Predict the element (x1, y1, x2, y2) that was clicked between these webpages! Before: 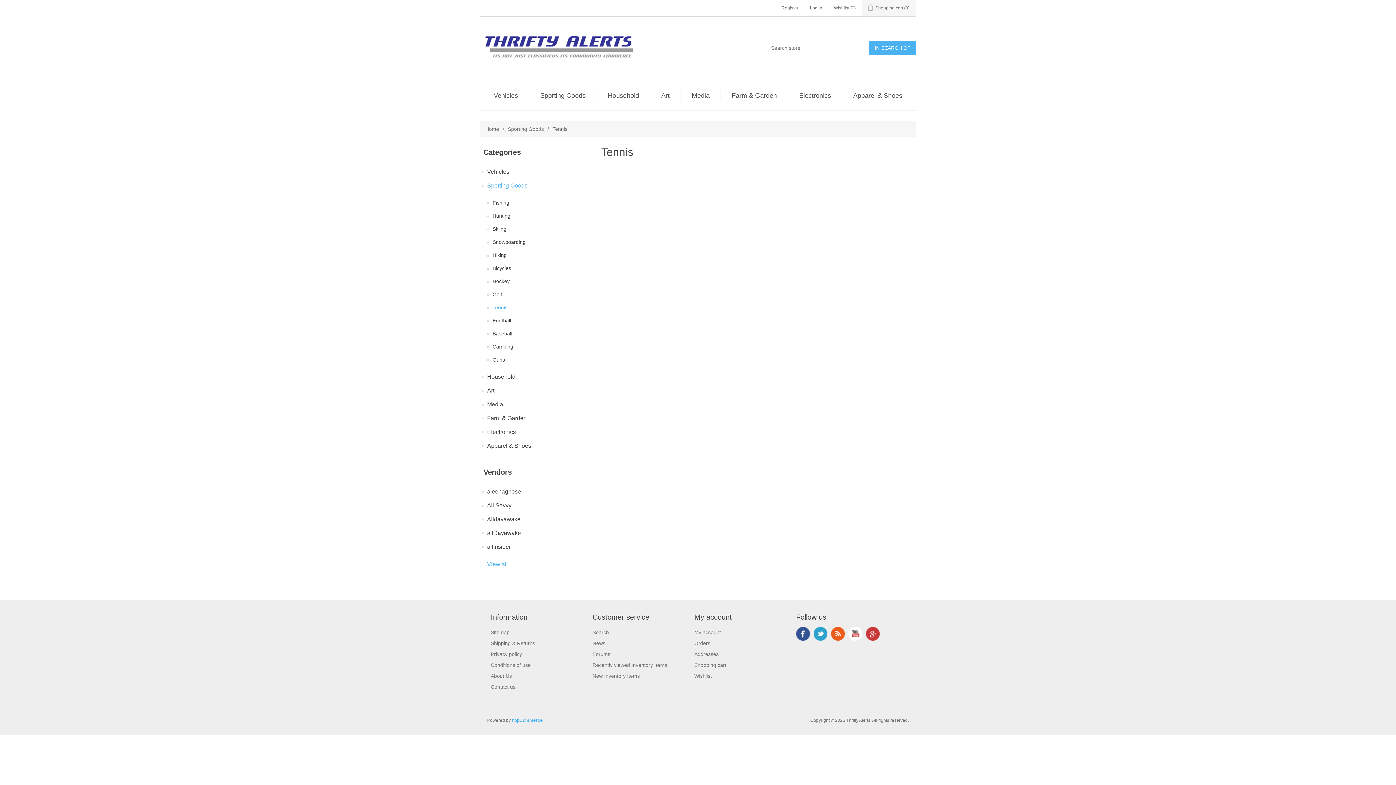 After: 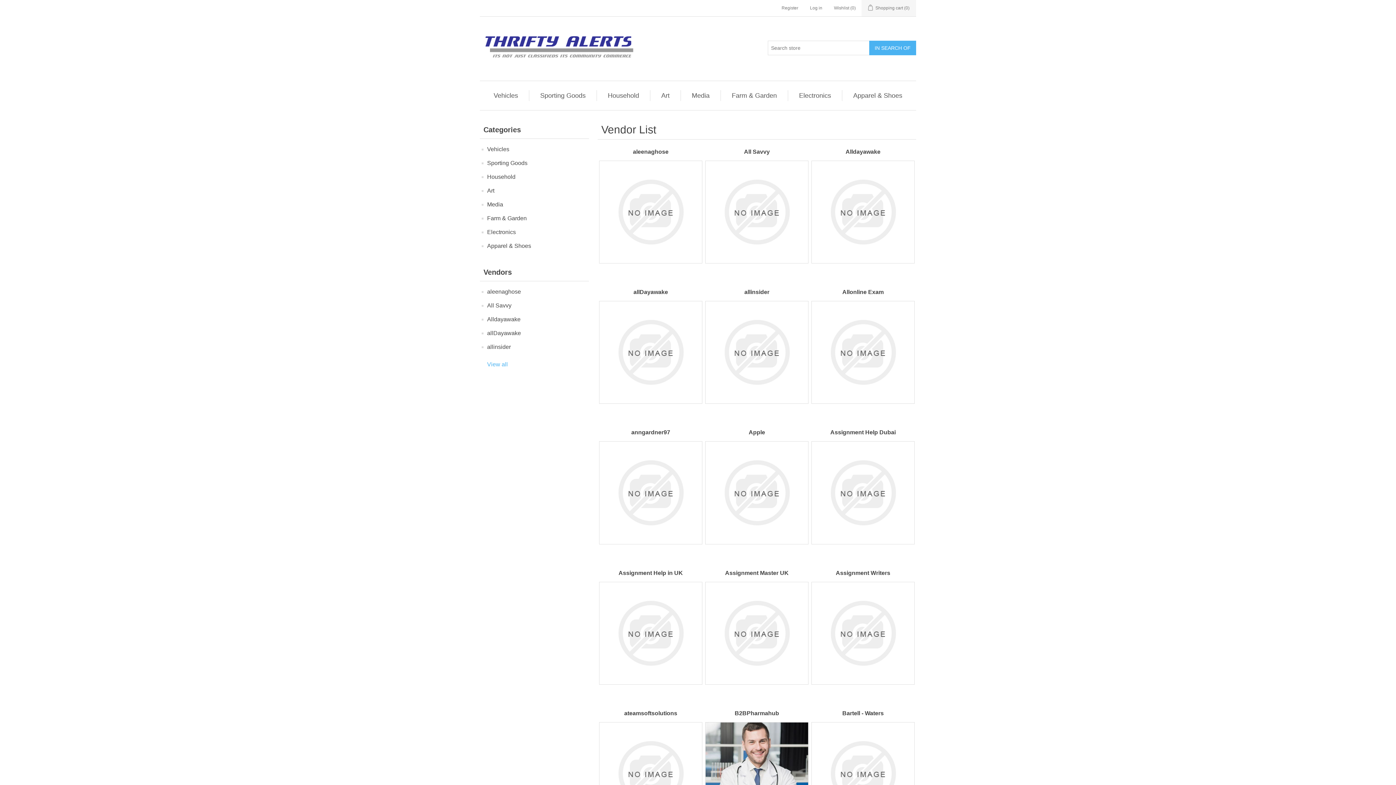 Action: label: View all bbox: (481, 557, 513, 571)